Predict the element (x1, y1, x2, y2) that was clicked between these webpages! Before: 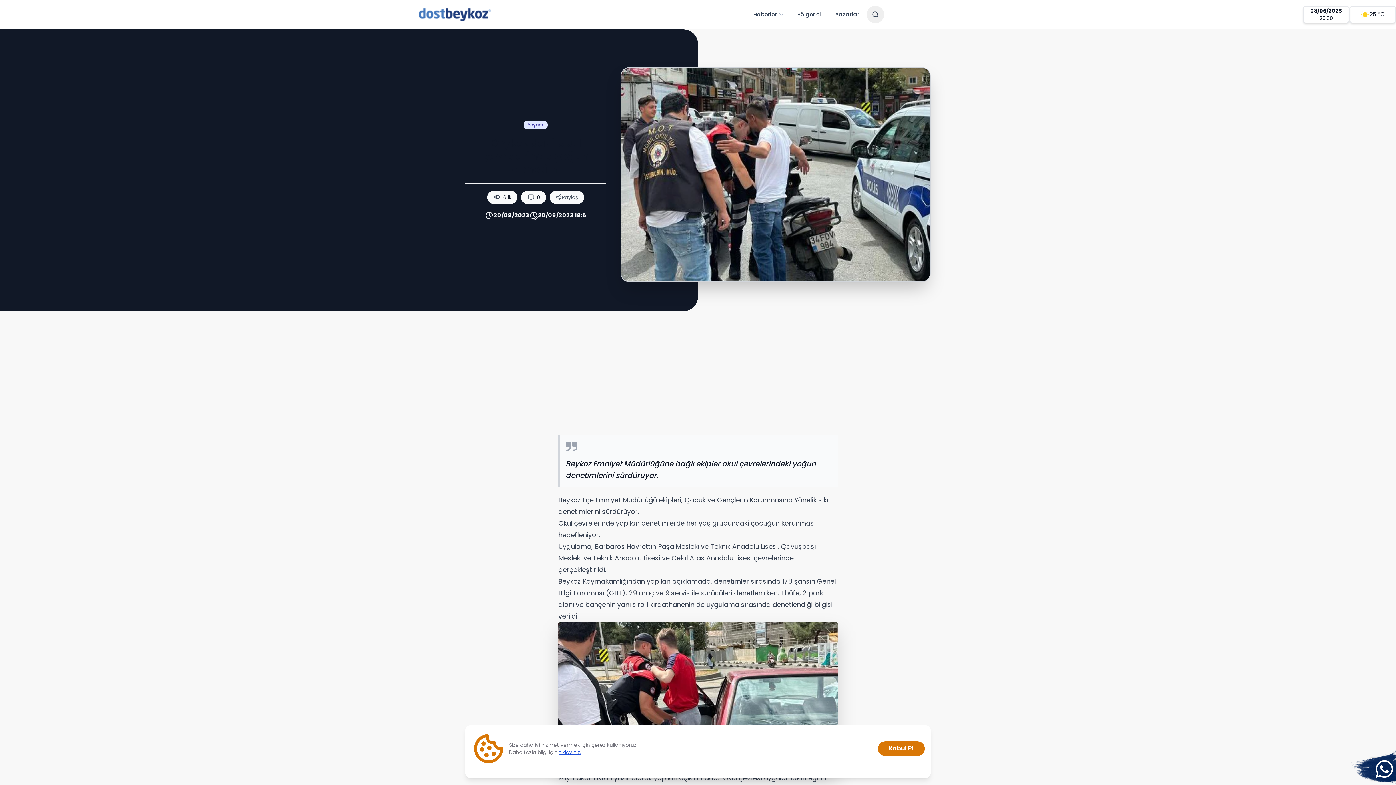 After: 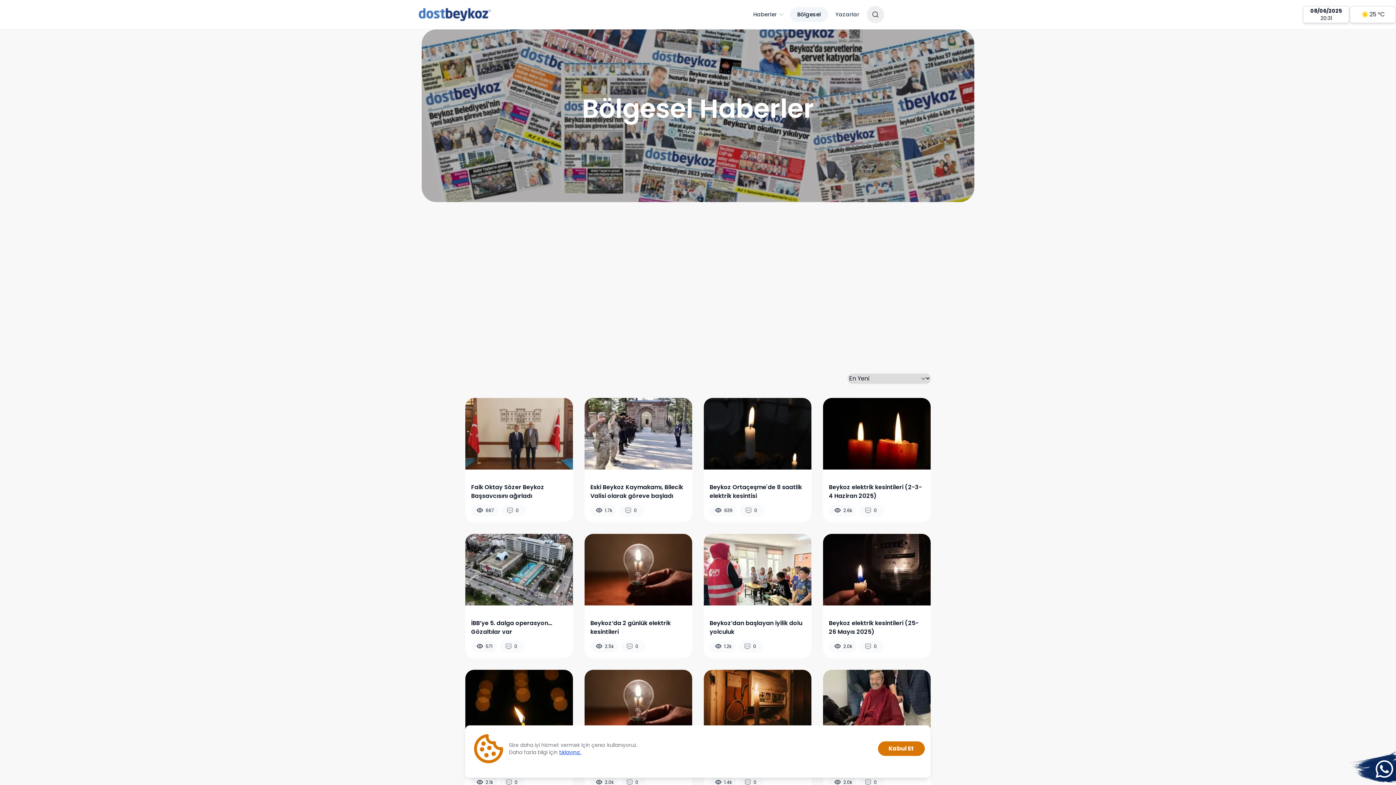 Action: bbox: (790, 7, 828, 21) label: Bölgesel